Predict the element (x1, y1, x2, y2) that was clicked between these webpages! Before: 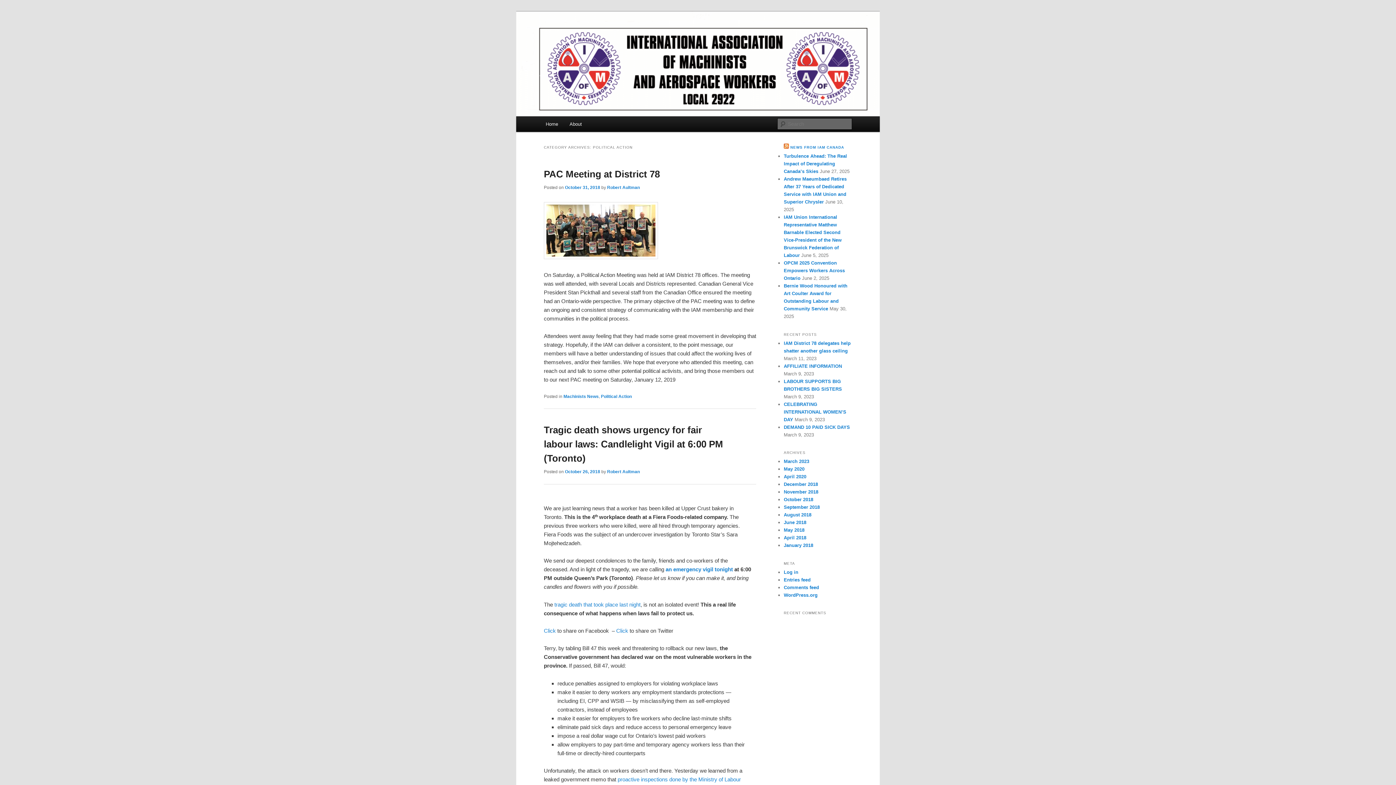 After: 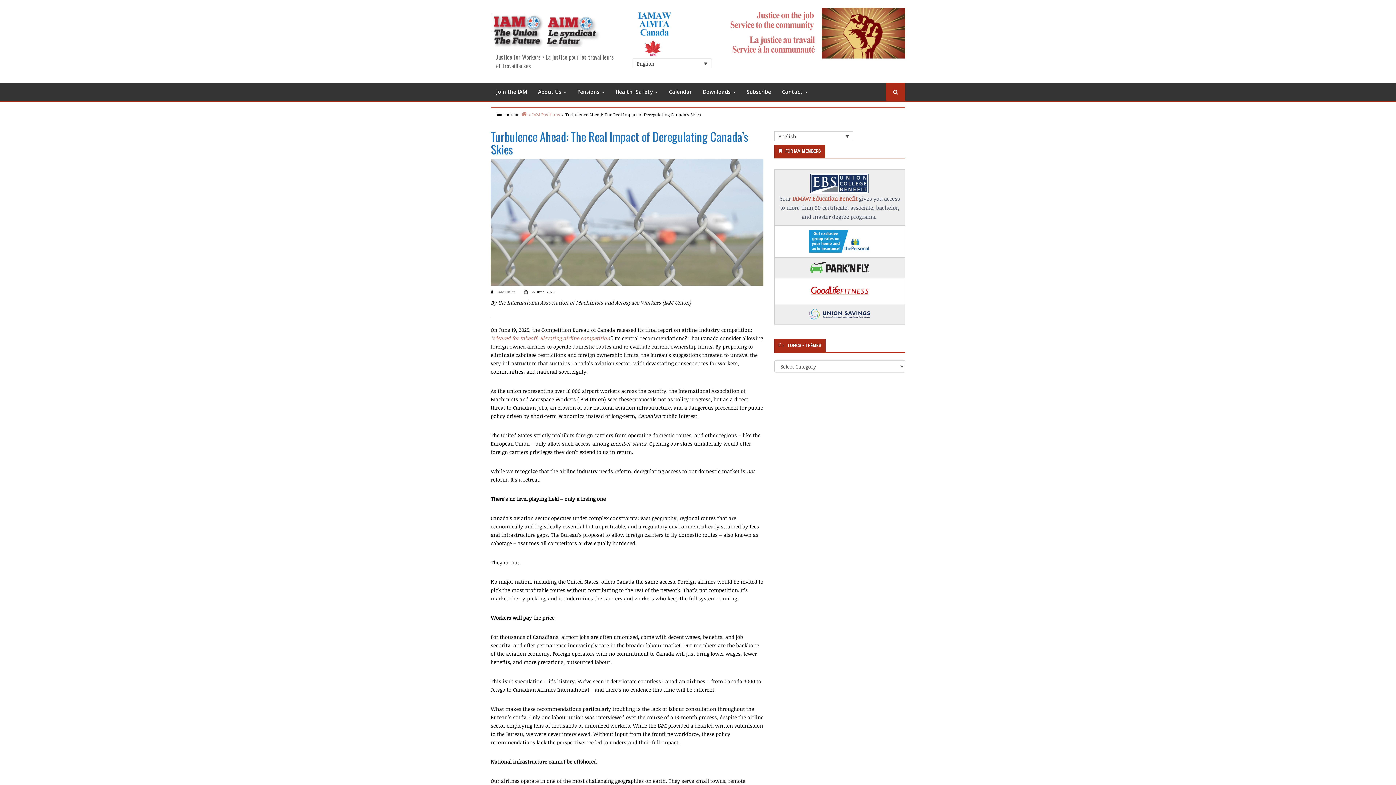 Action: bbox: (784, 153, 847, 174) label: Turbulence Ahead: The Real Impact of Deregulating Canada’s Skies